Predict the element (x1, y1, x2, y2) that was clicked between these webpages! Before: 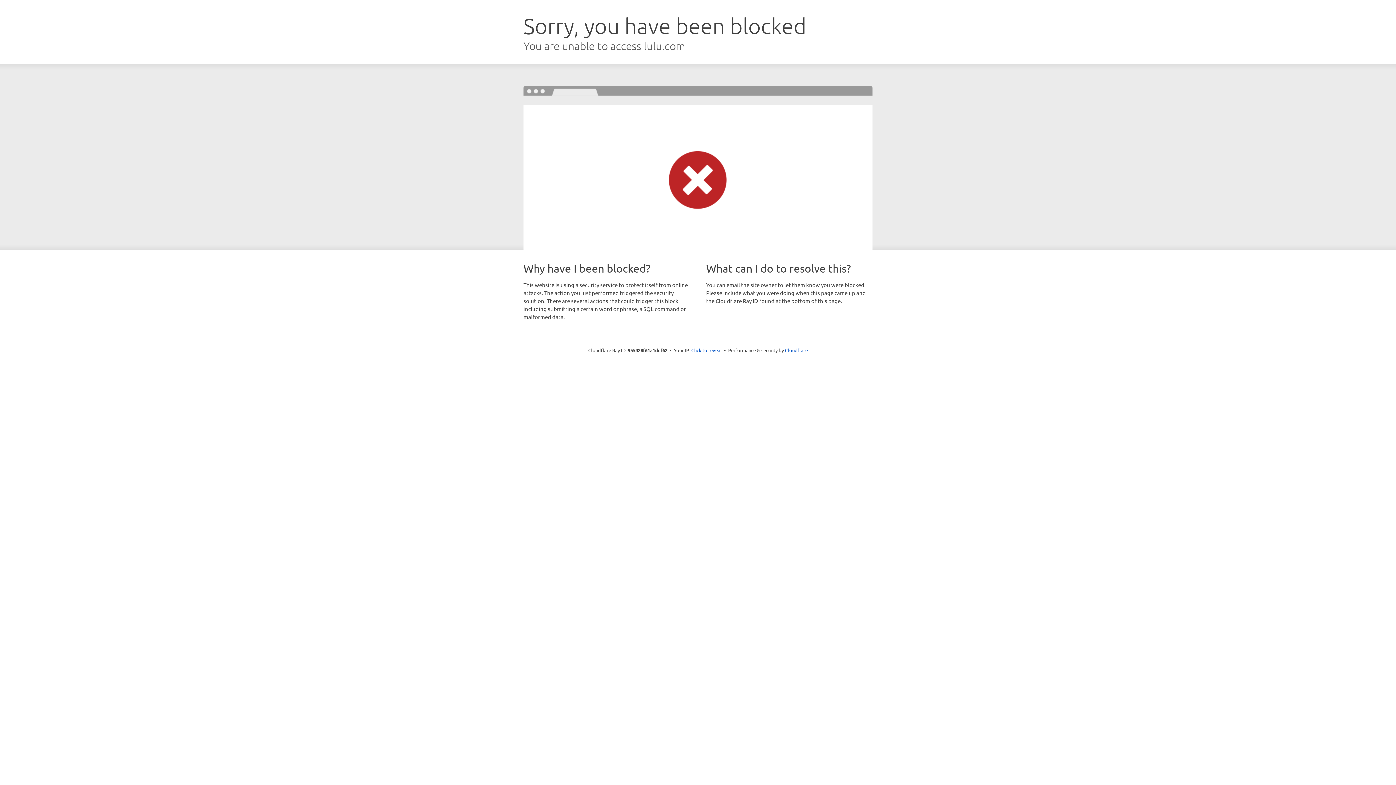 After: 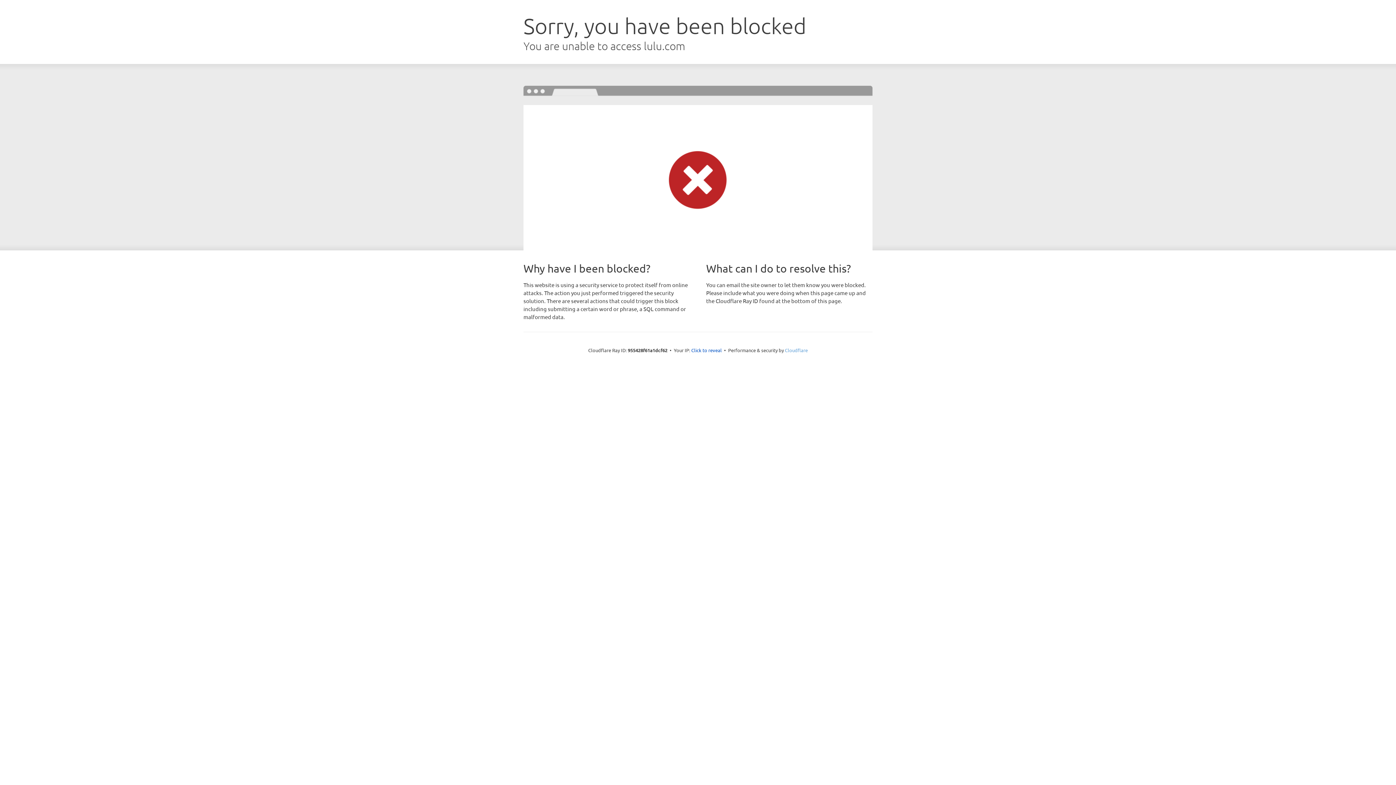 Action: bbox: (785, 347, 808, 353) label: Cloudflare